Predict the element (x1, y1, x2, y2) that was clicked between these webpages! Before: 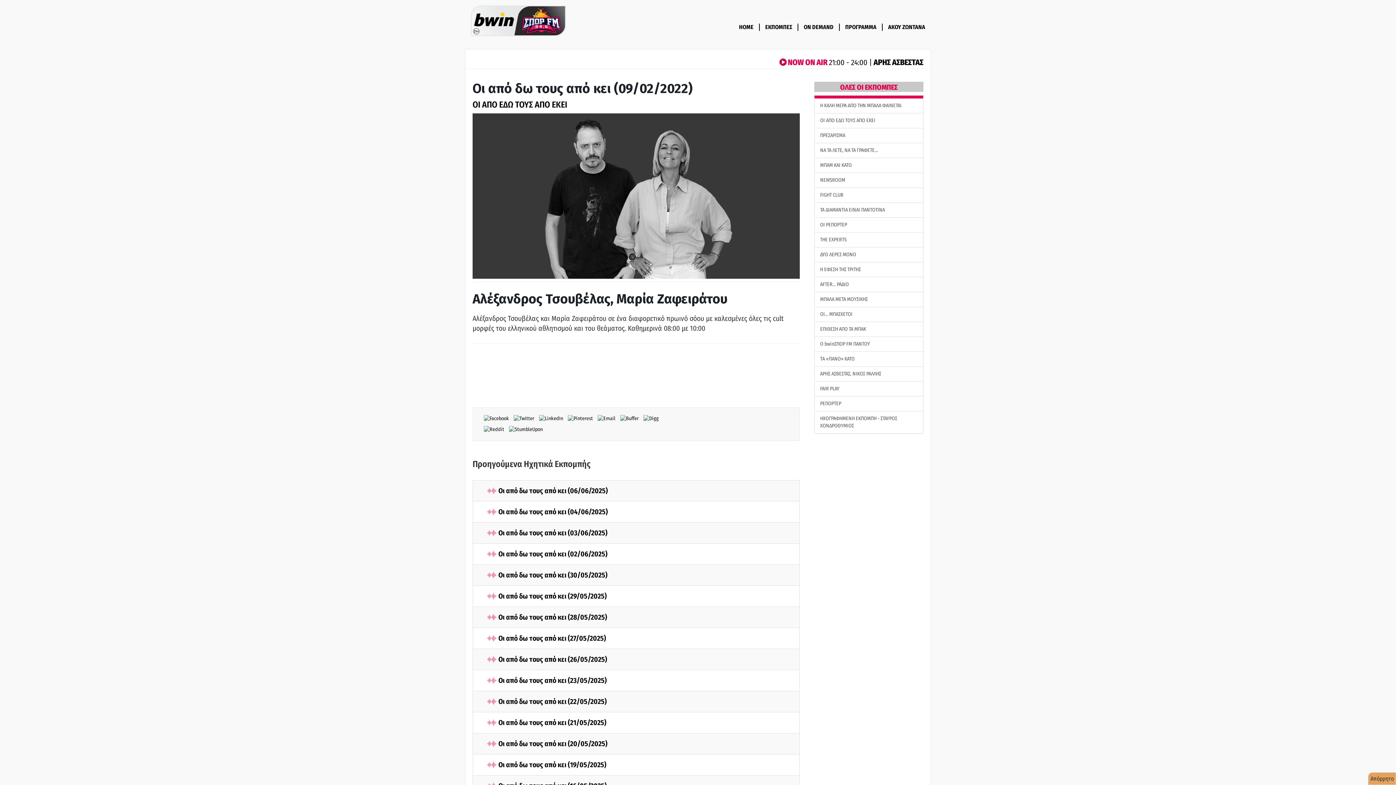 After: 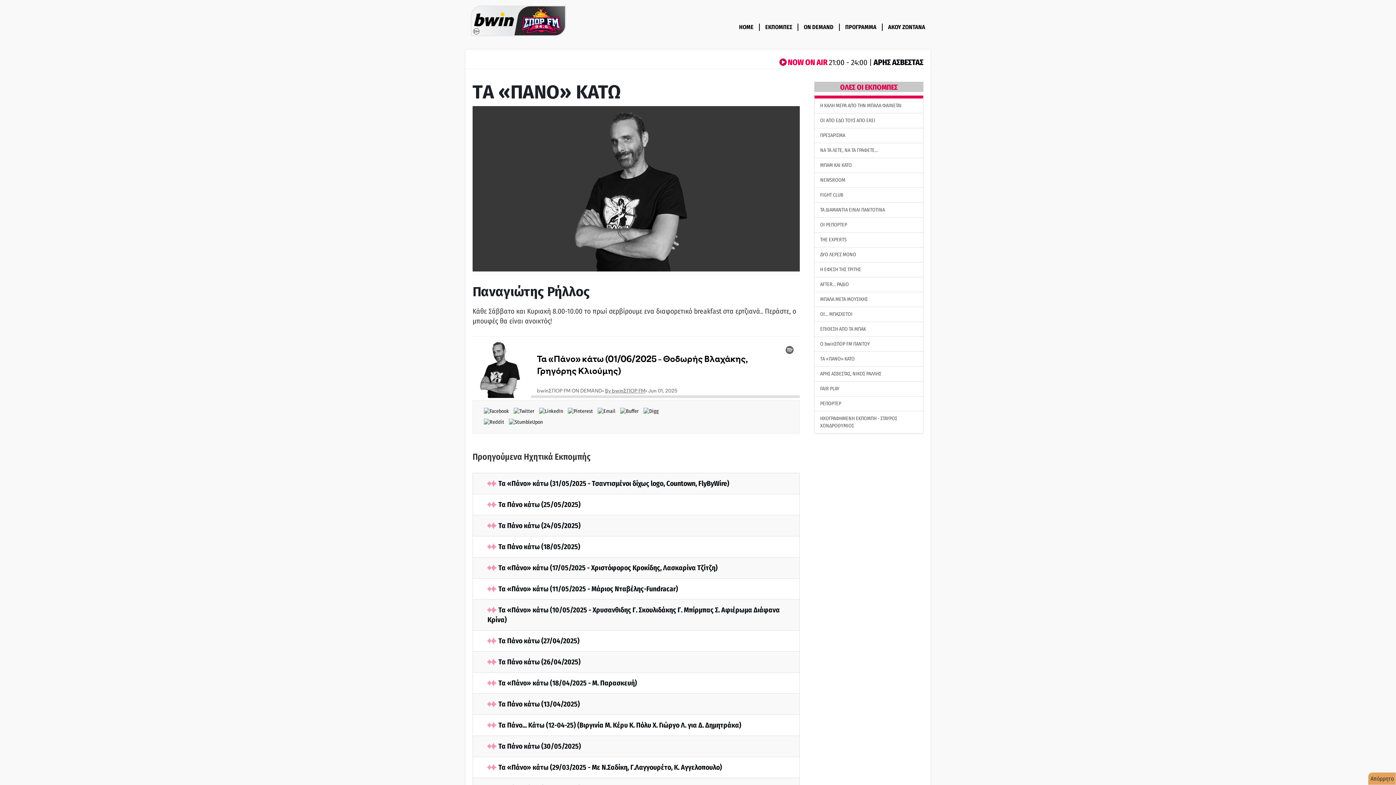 Action: label: ΤA «ΠΑΝΟ» ΚΑΤΩ bbox: (814, 351, 923, 367)